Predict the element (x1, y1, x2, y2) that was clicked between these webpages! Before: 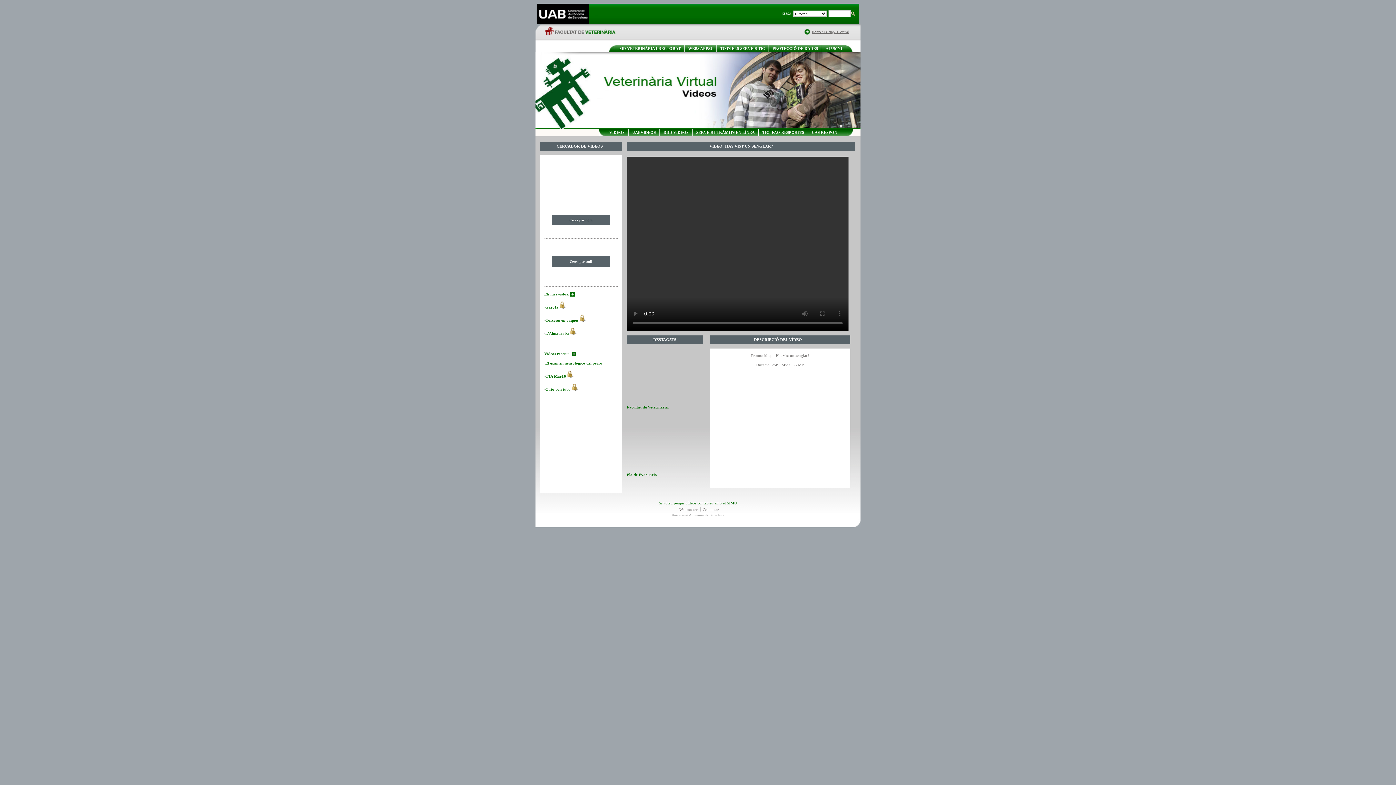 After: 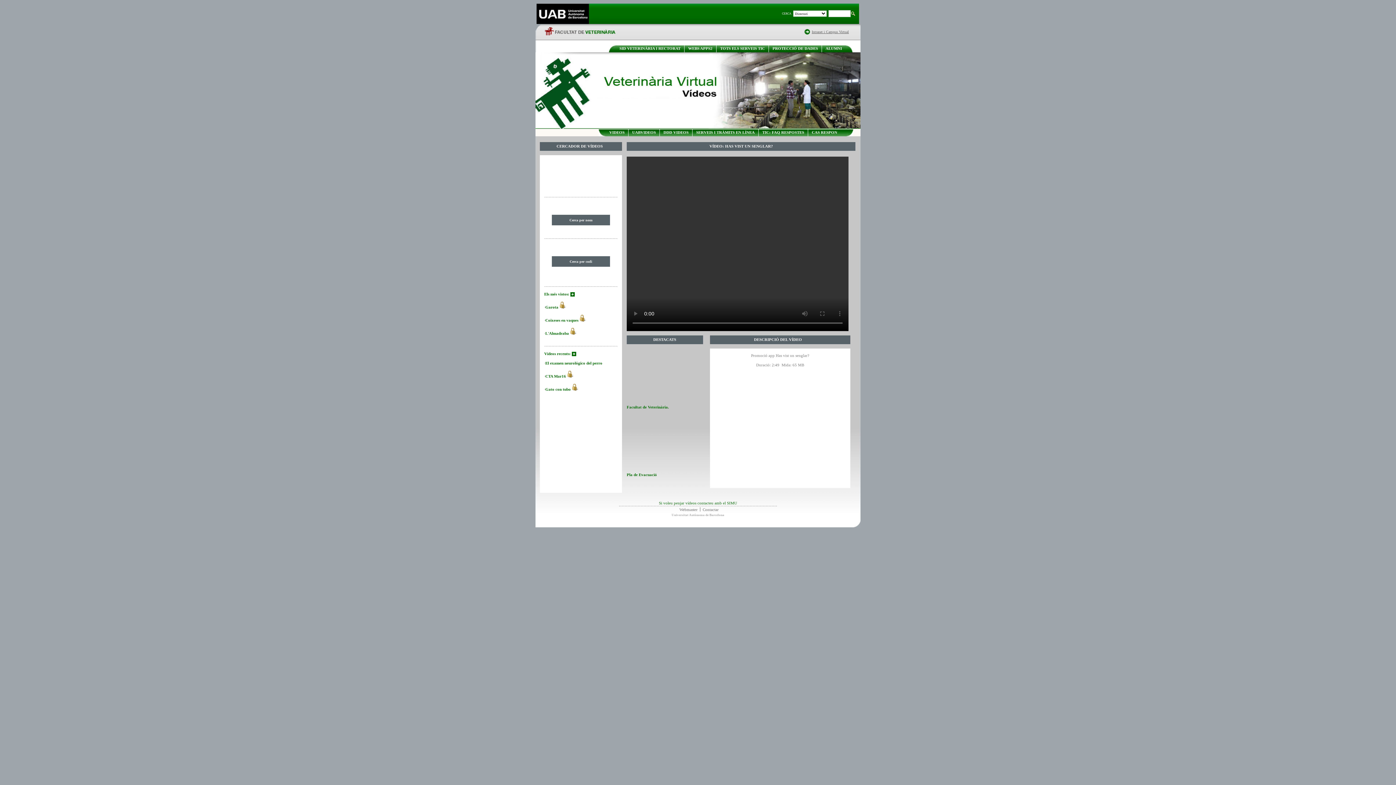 Action: label: Els més vistos: bbox: (544, 292, 569, 296)